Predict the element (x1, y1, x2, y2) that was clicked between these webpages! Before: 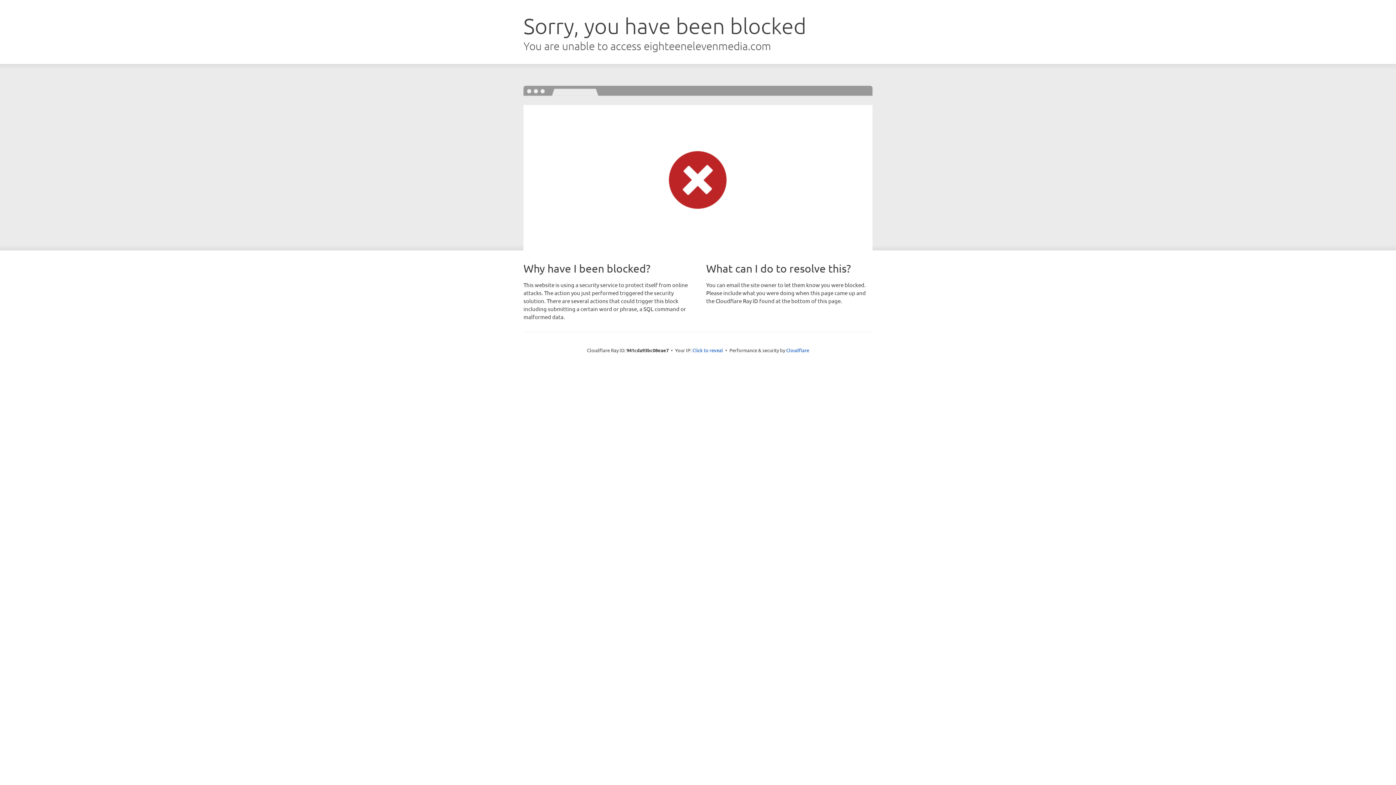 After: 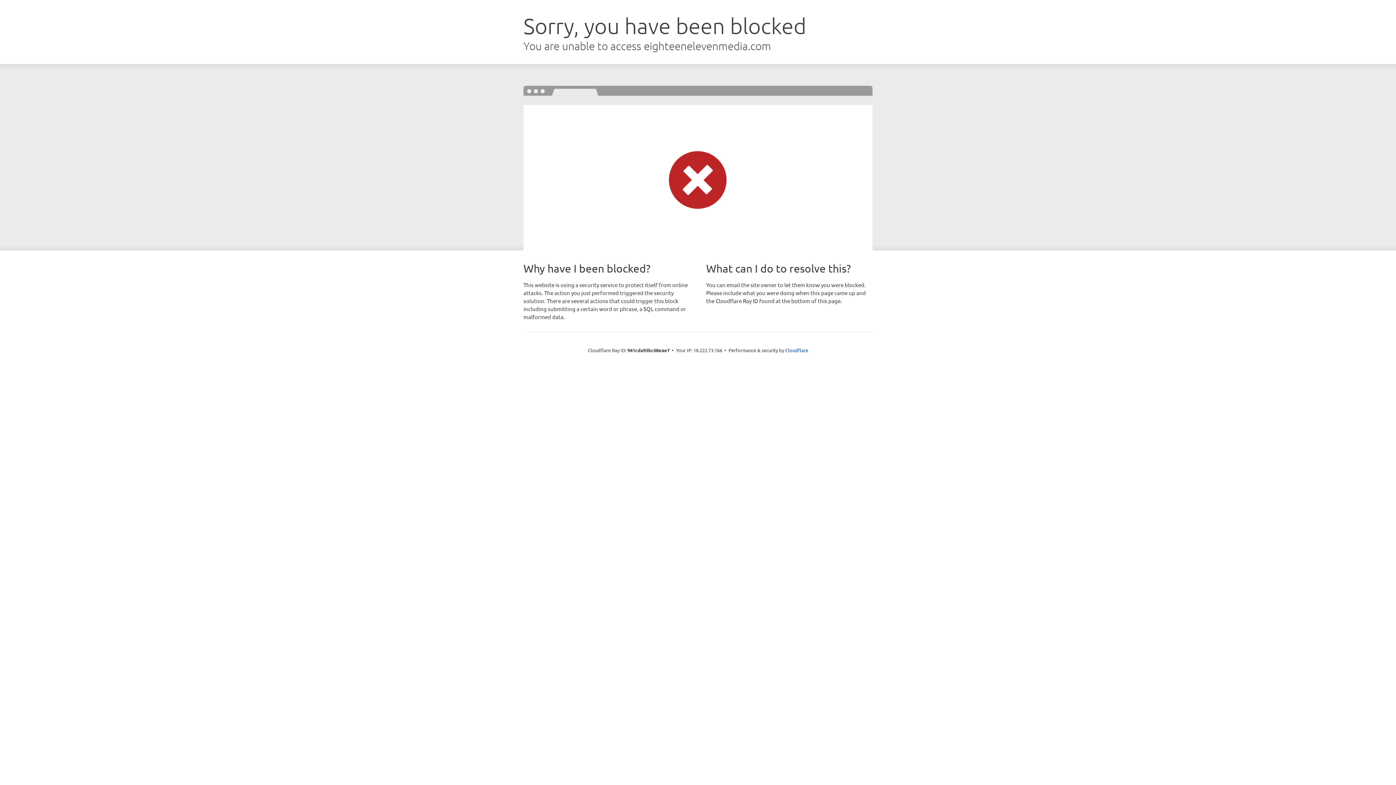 Action: label: Click to reveal bbox: (692, 346, 723, 353)